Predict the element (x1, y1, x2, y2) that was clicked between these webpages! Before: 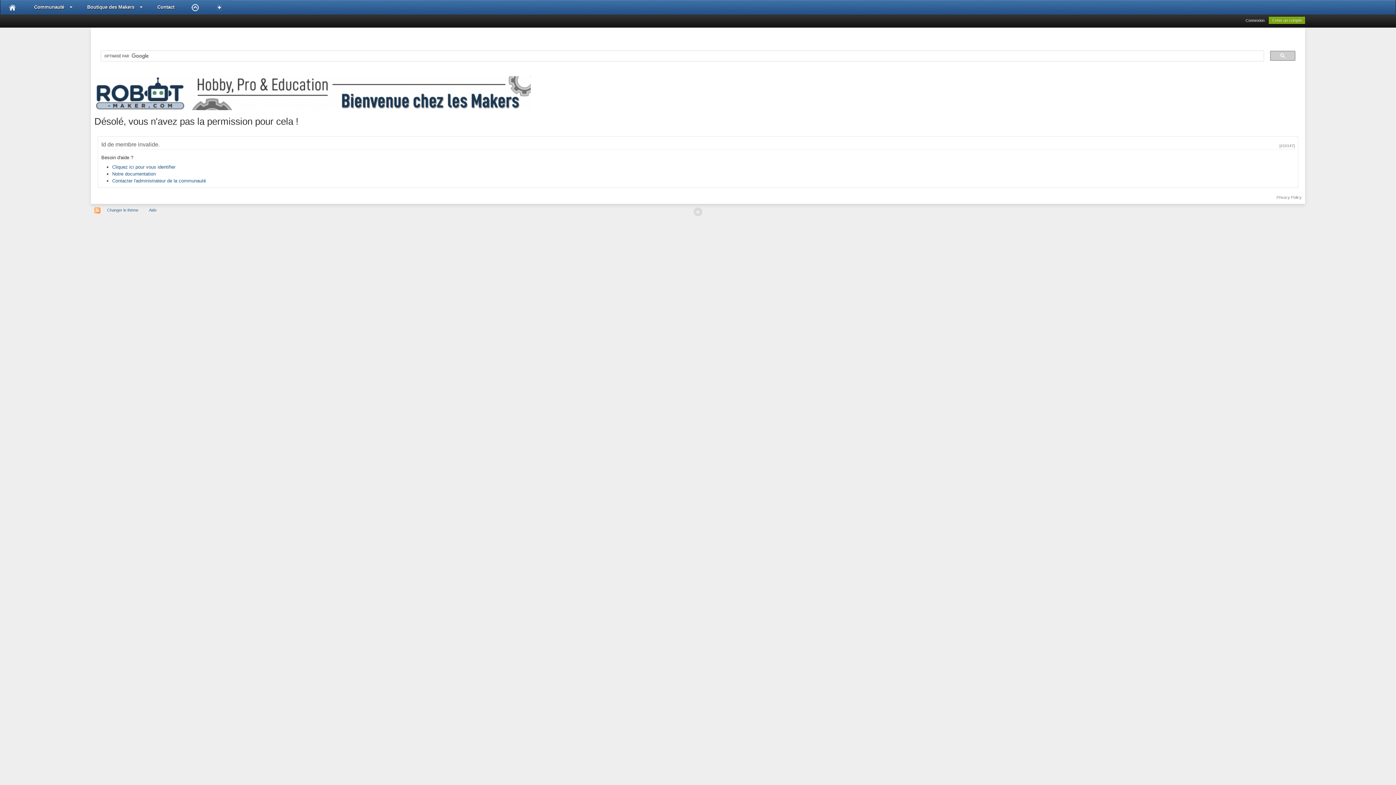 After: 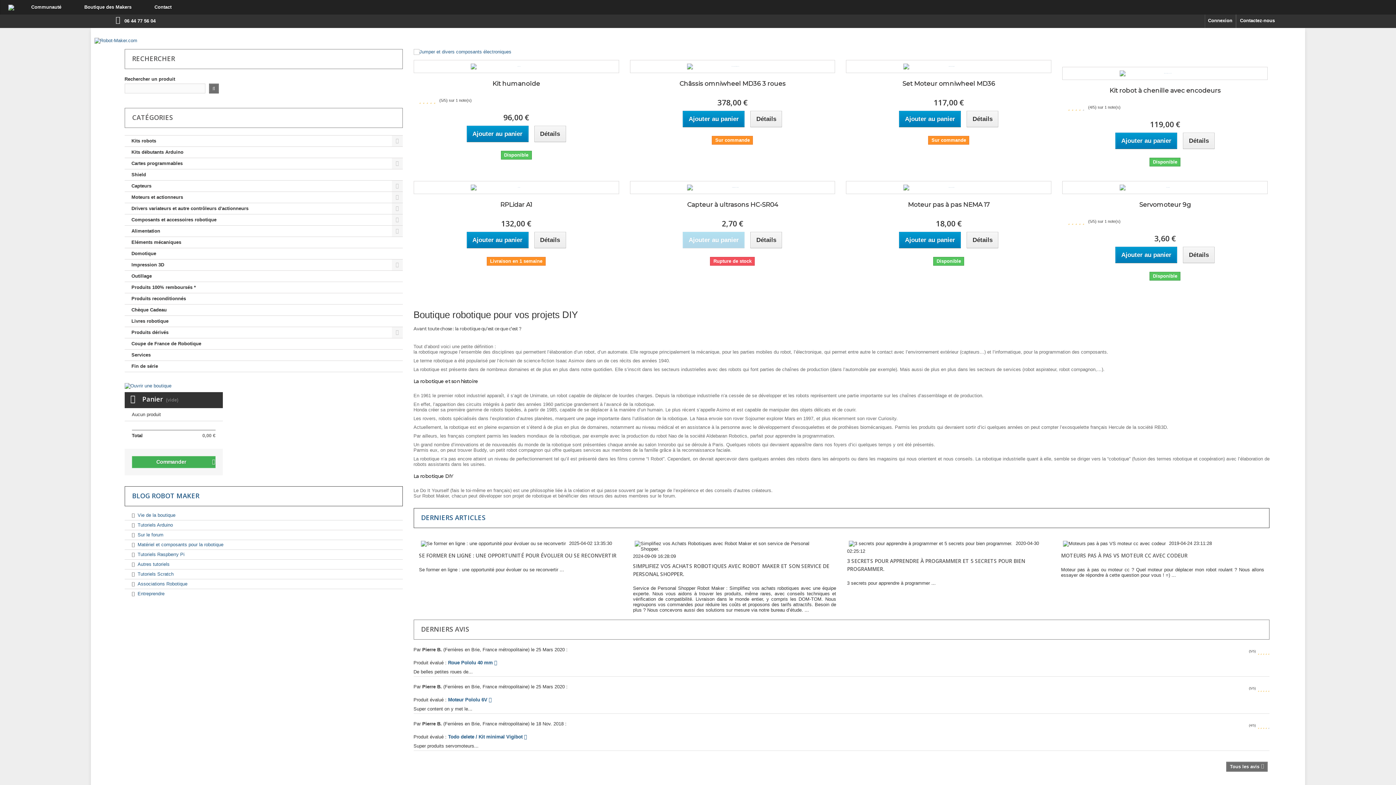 Action: bbox: (78, 0, 148, 14) label: Boutique des Makers